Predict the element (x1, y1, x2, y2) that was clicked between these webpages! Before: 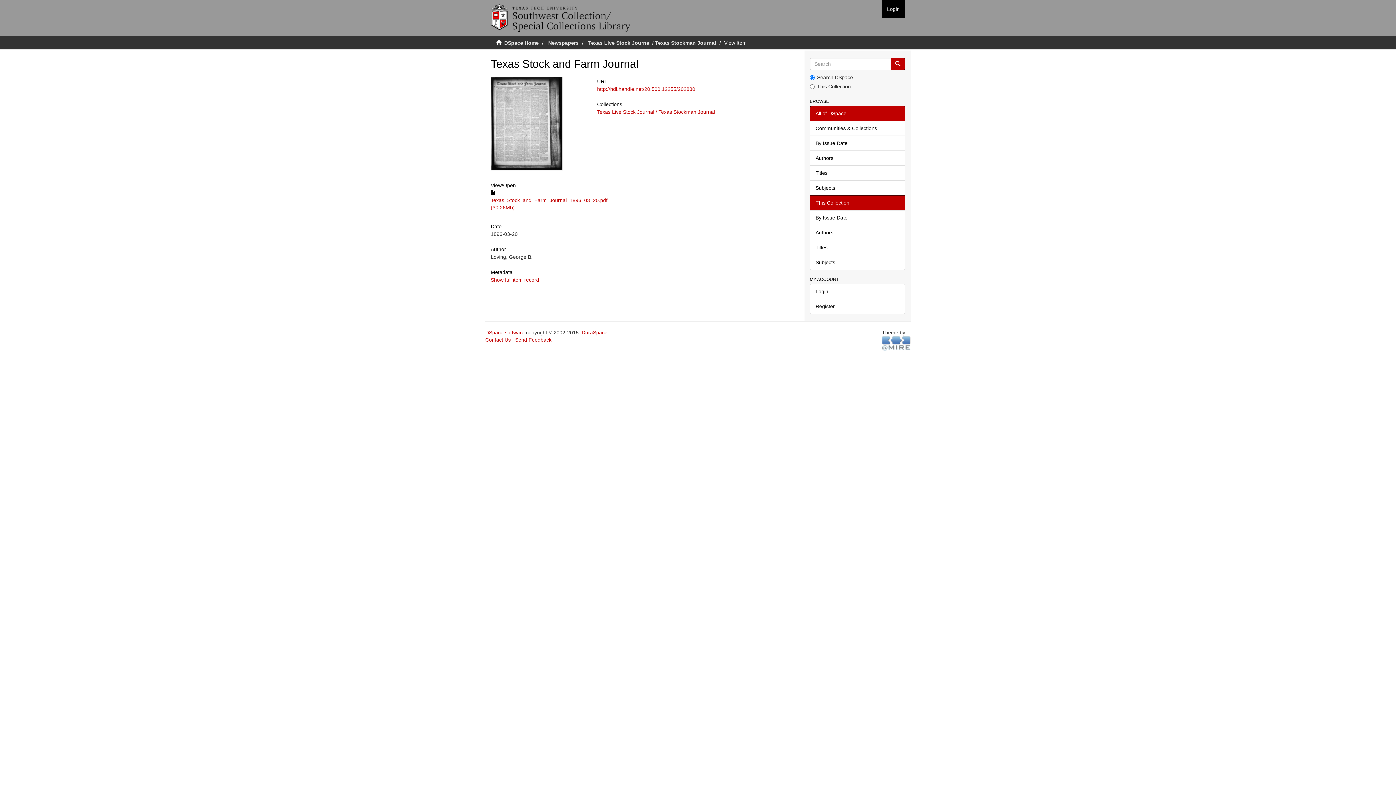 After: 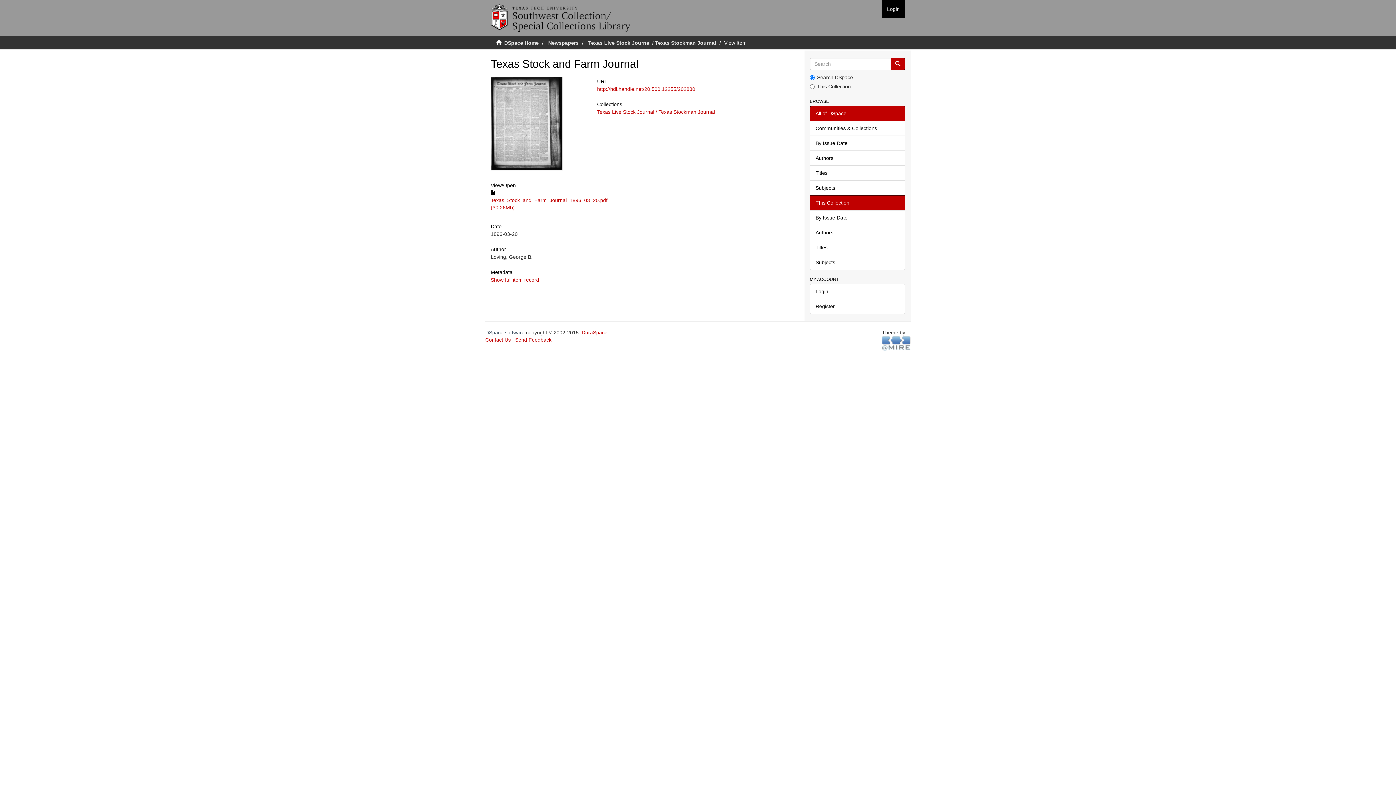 Action: bbox: (485, 329, 524, 335) label: DSpace software